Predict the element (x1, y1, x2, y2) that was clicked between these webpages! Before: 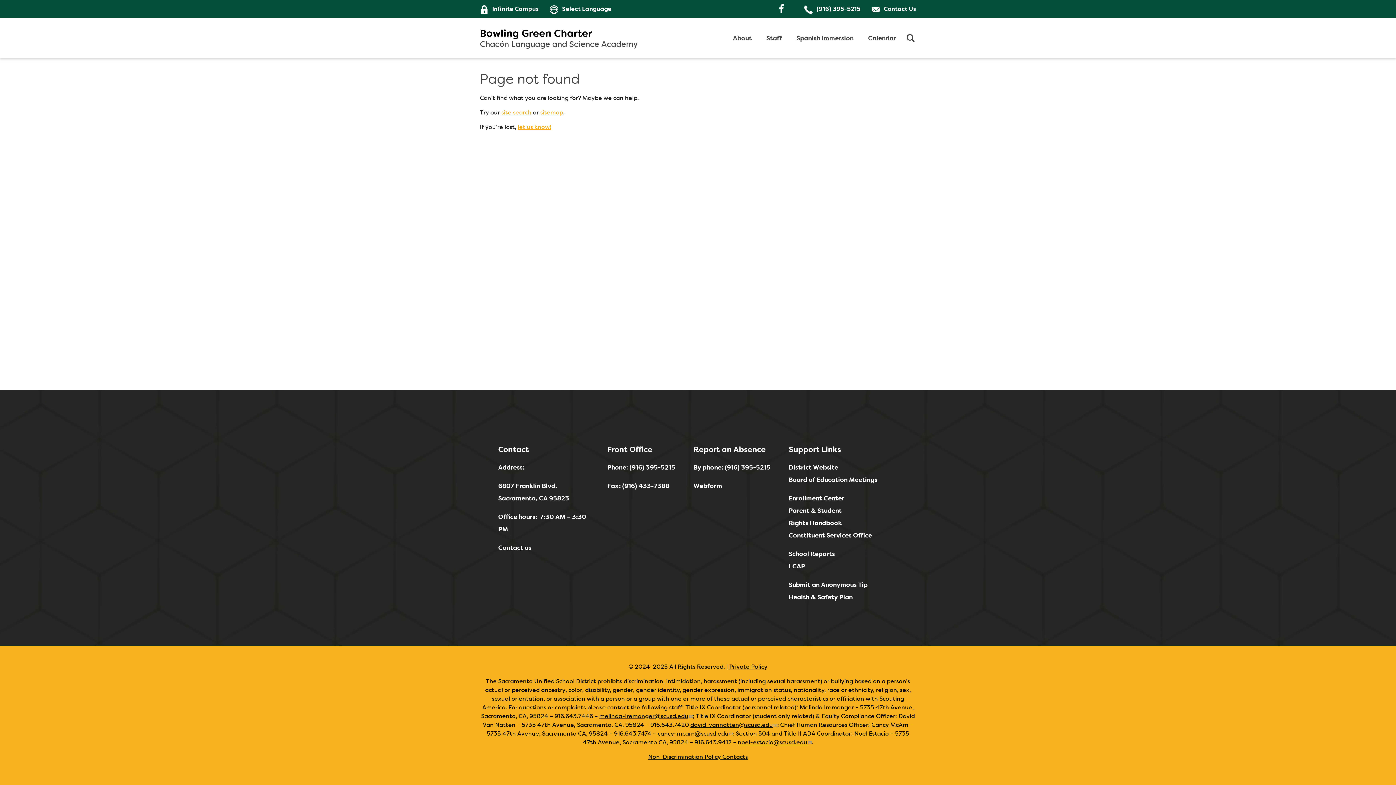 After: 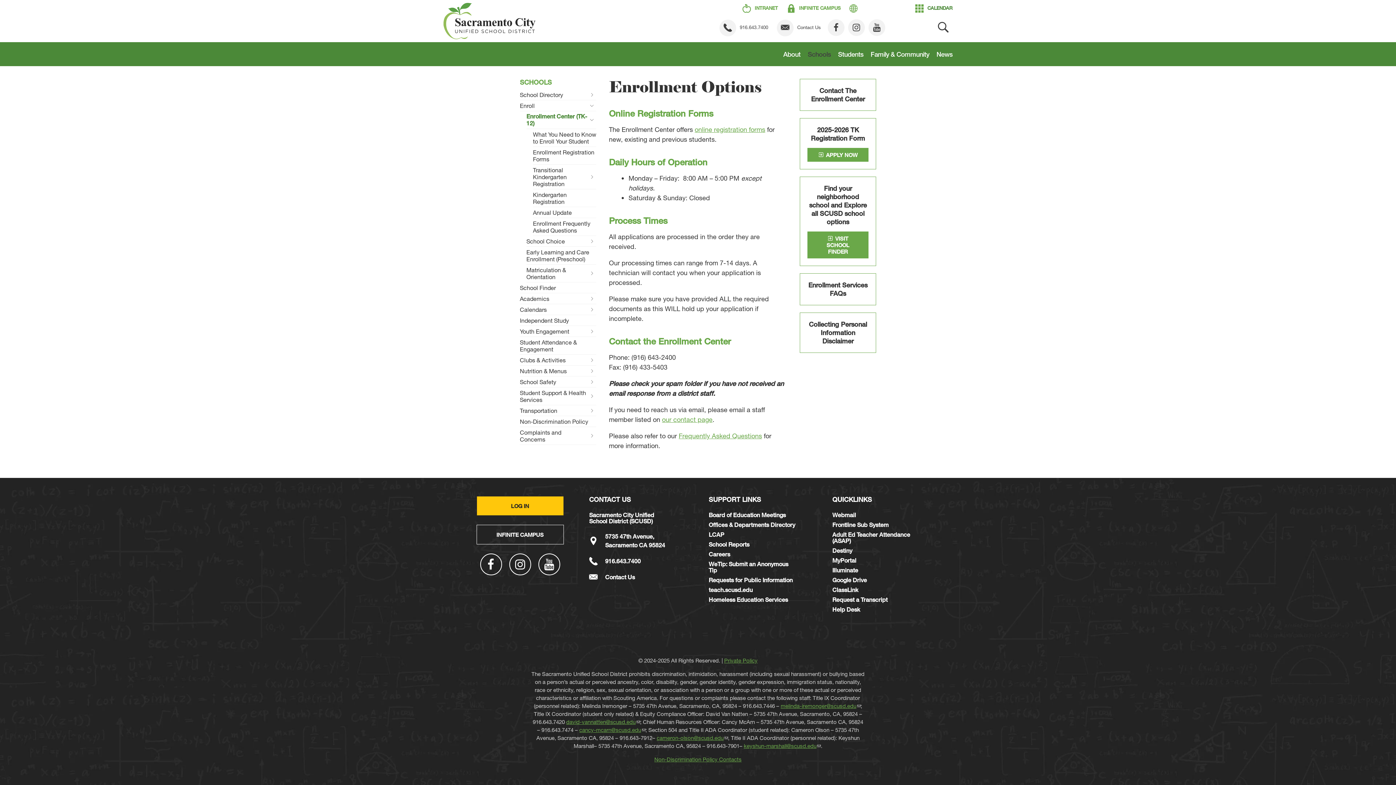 Action: bbox: (788, 494, 844, 502) label: Enrollment Center